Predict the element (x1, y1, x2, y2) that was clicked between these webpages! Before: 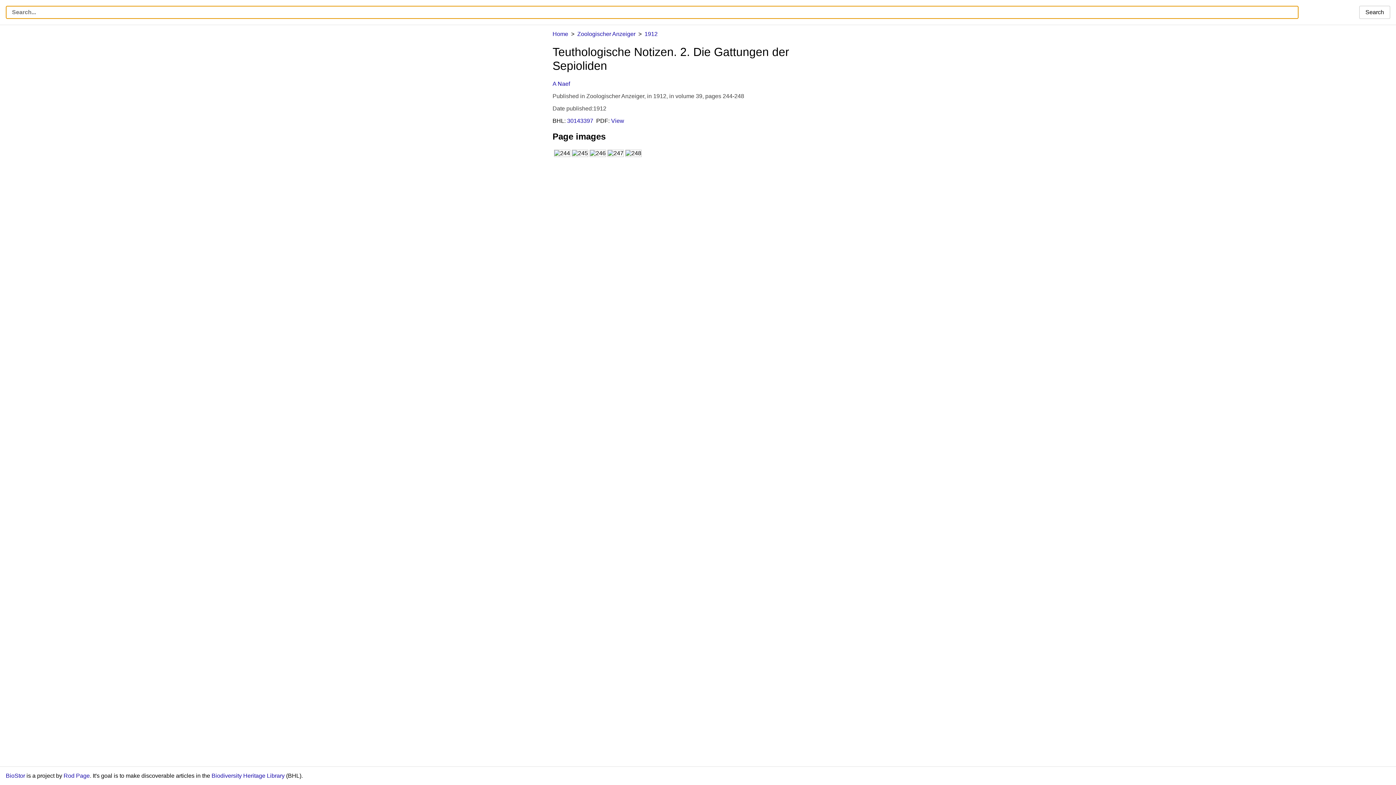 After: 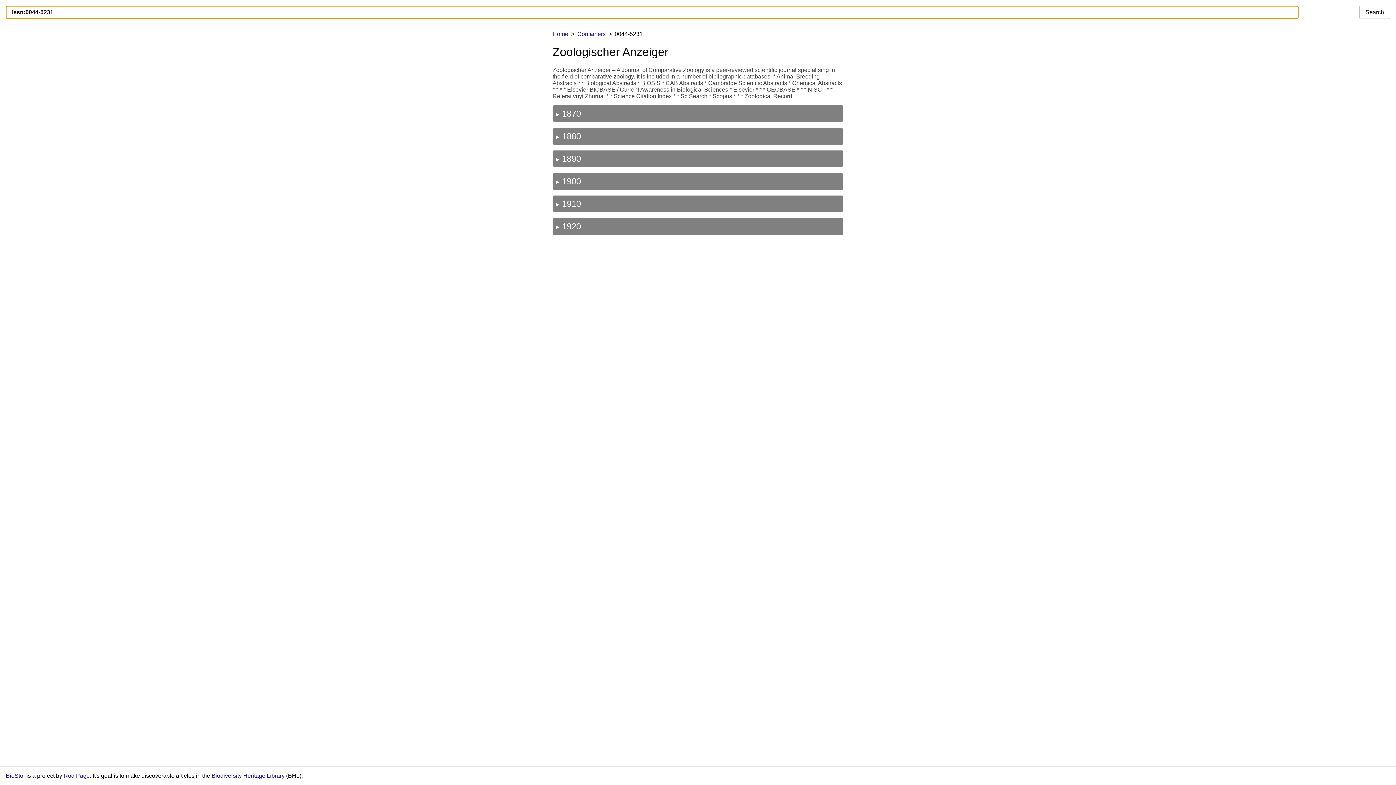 Action: bbox: (577, 30, 635, 37) label: Zoologischer Anzeiger